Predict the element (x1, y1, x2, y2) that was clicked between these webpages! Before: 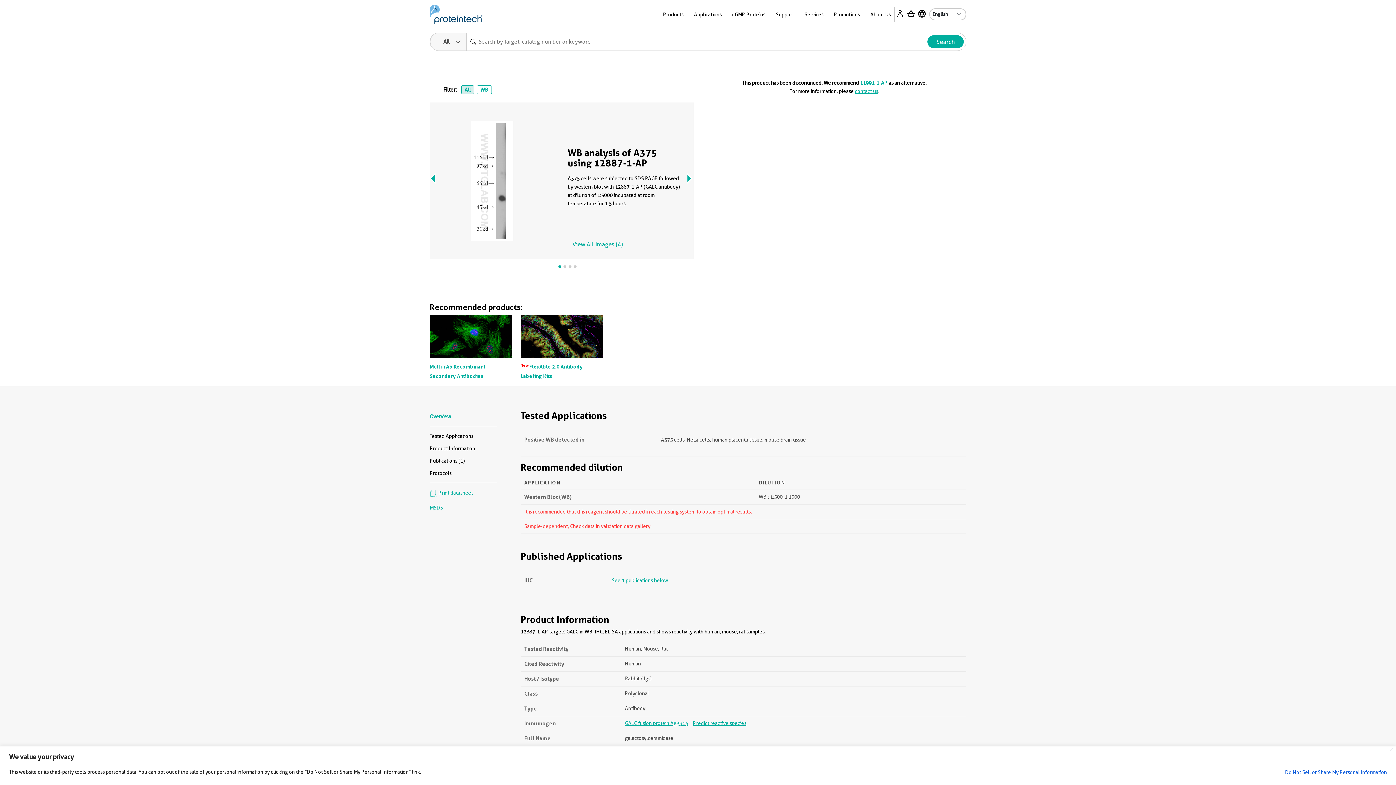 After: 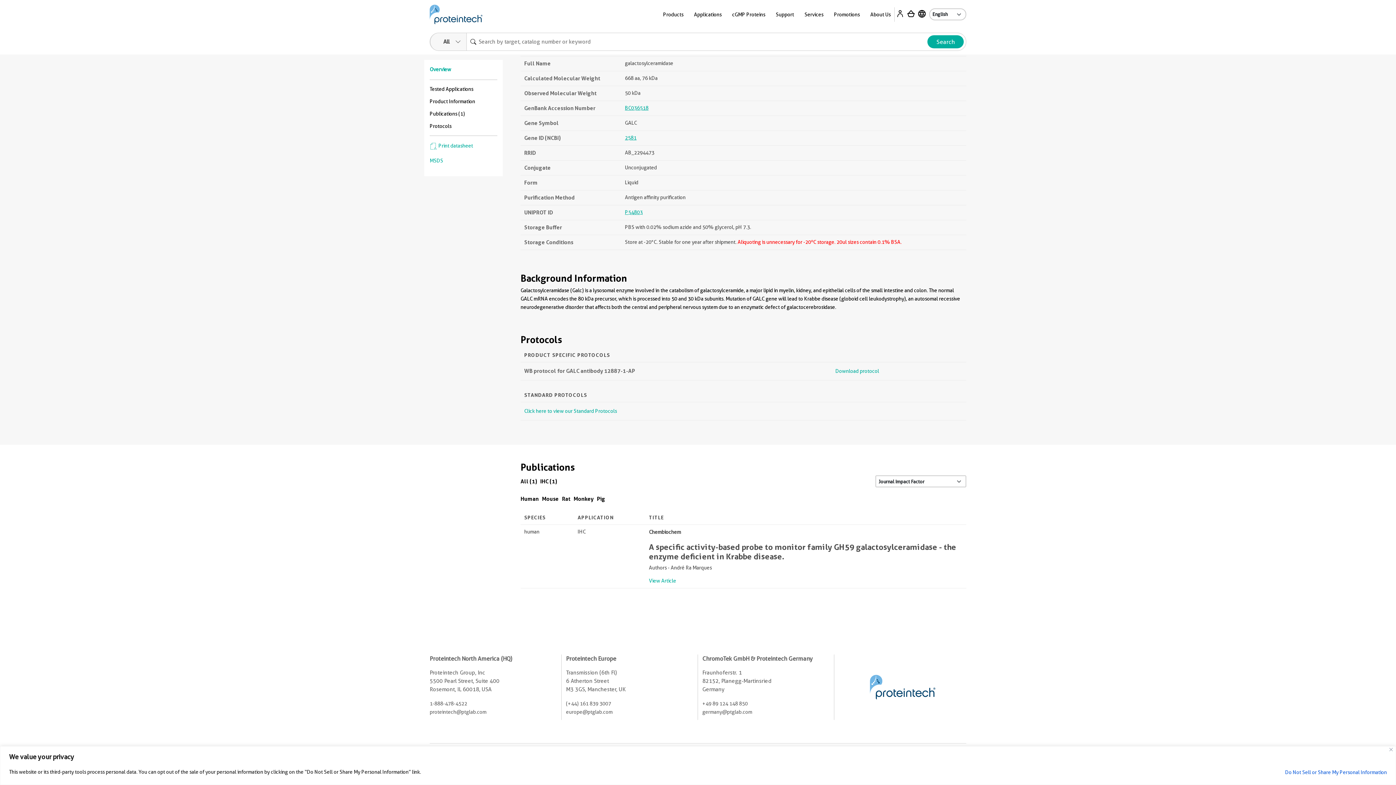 Action: label: See 1 publications below bbox: (612, 577, 668, 583)